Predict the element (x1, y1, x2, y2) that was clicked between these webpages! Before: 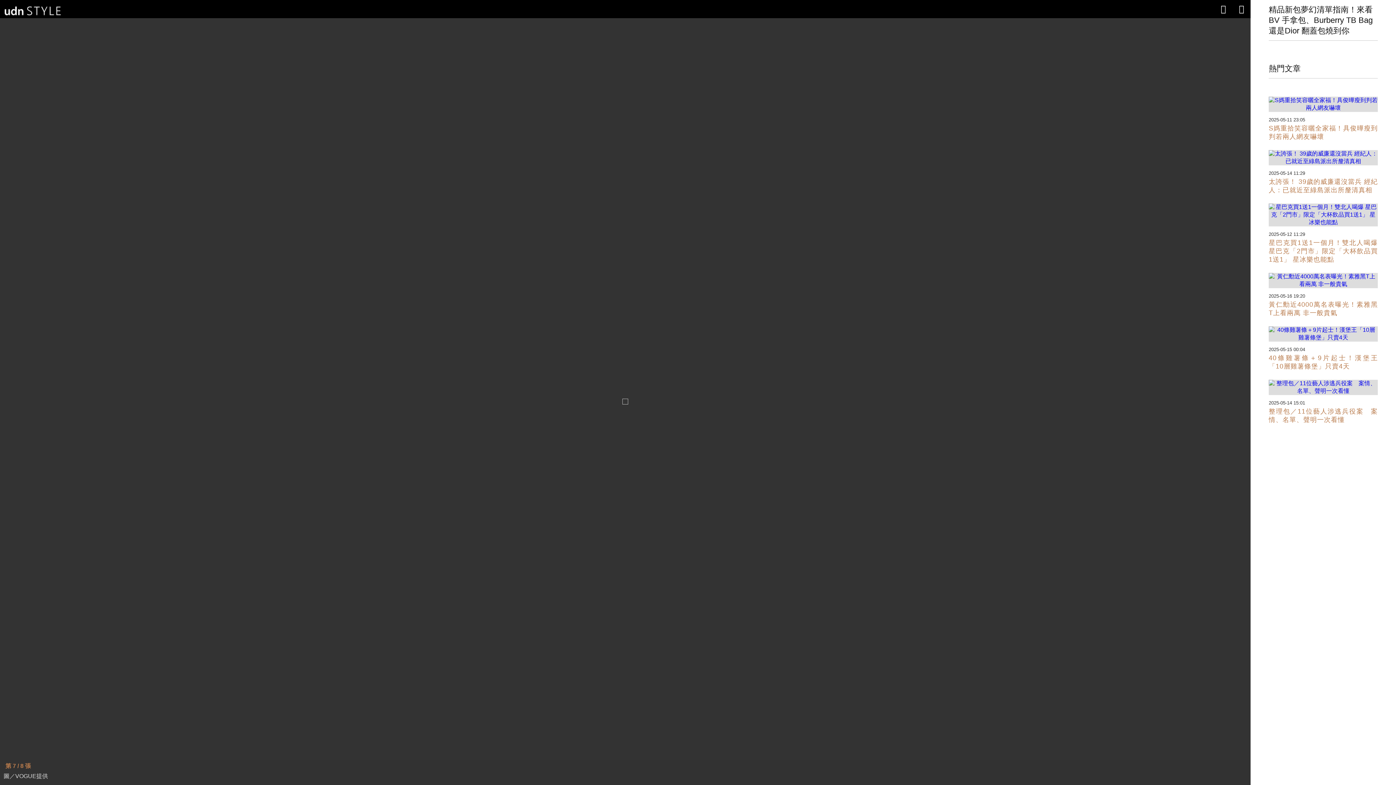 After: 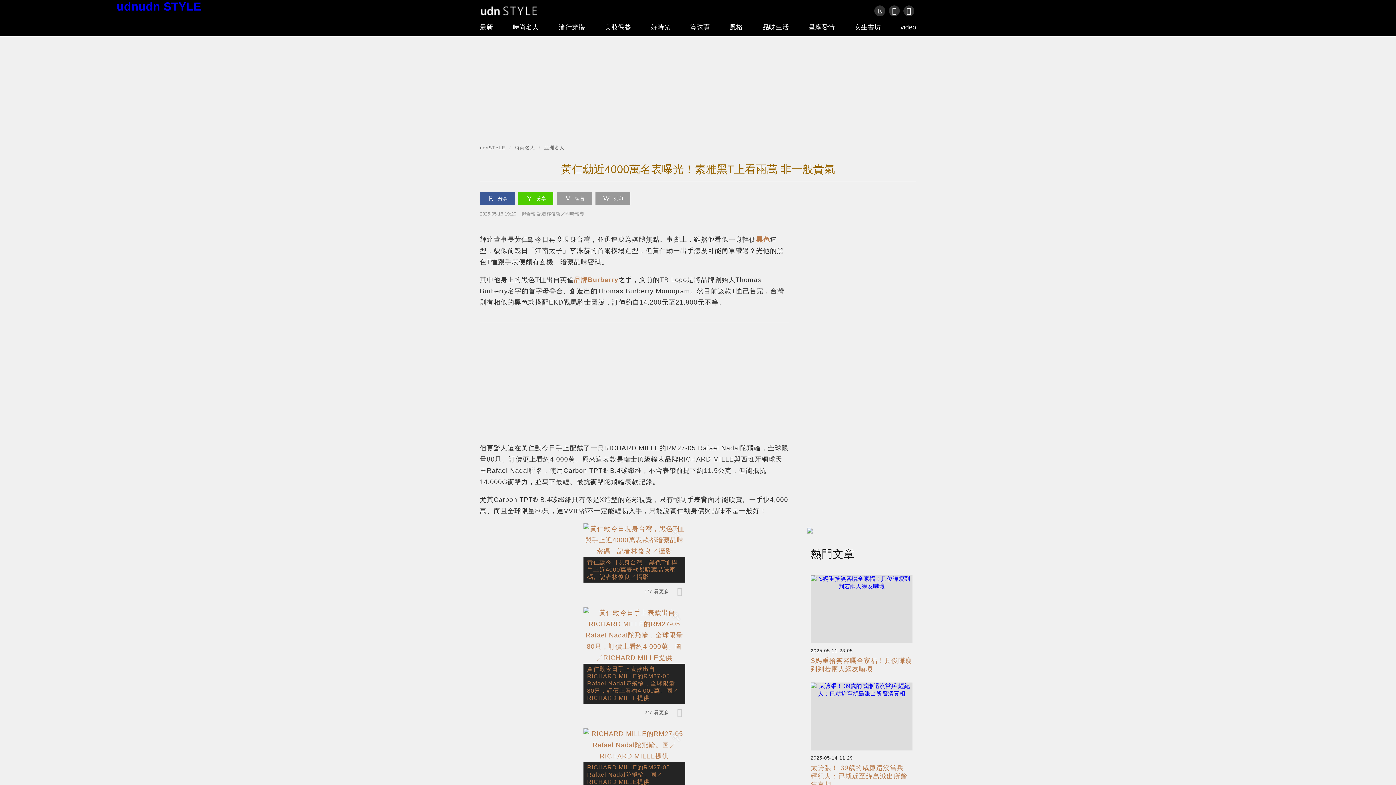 Action: label: 黃仁勳近4000萬名表曝光！素雅黑T上看兩萬 非一般貴氣

2025-05-16 19:20 bbox: (1269, 283, 1378, 321)